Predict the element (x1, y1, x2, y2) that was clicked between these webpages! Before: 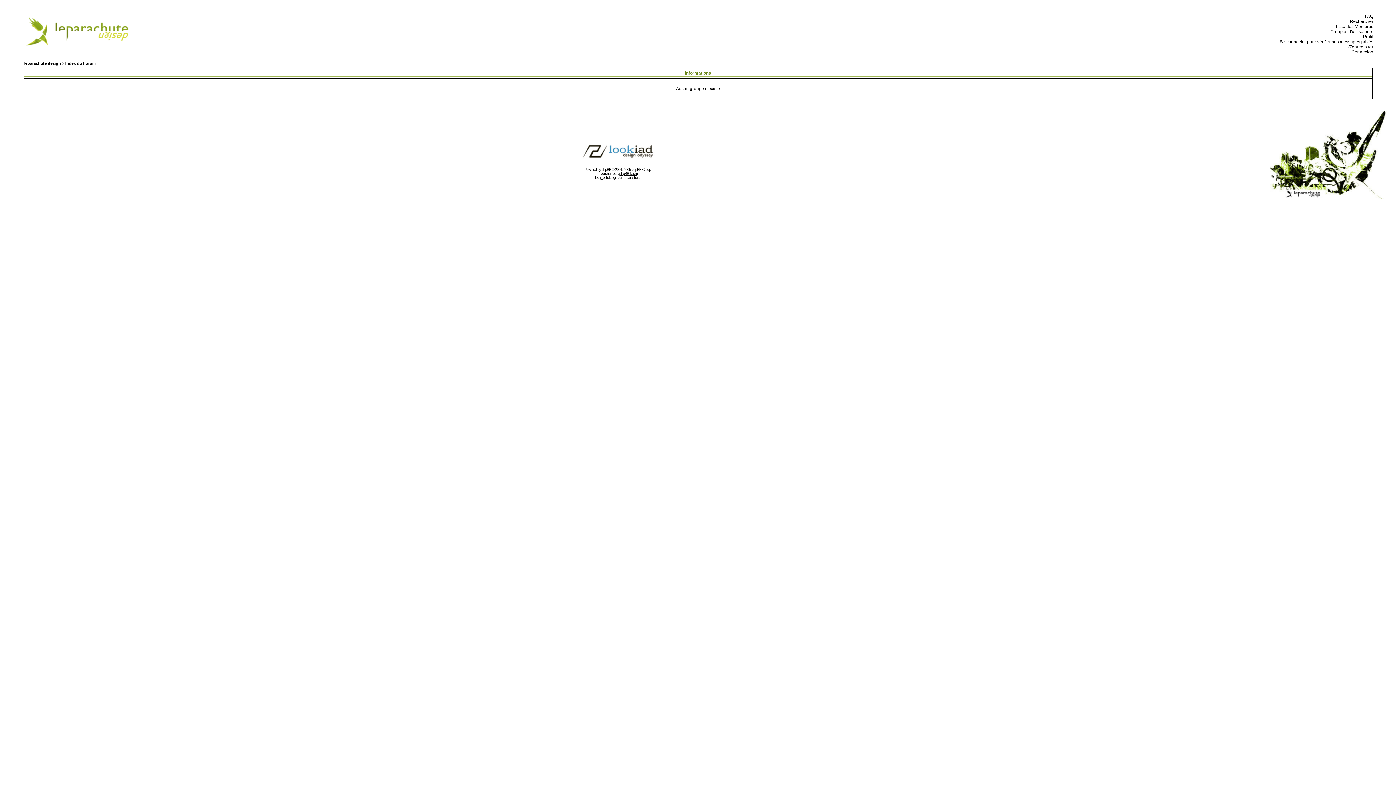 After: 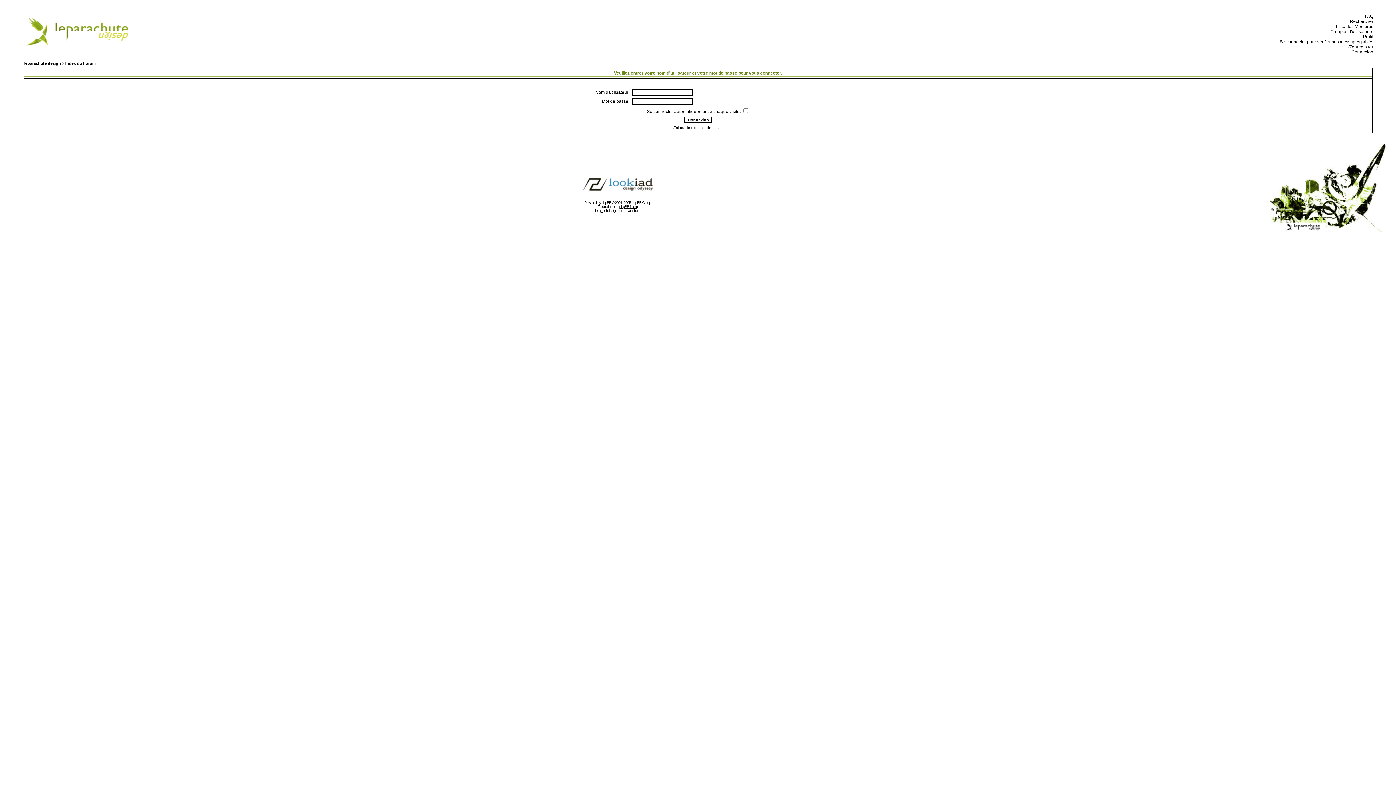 Action: label:   Profil bbox: (1361, 34, 1373, 39)